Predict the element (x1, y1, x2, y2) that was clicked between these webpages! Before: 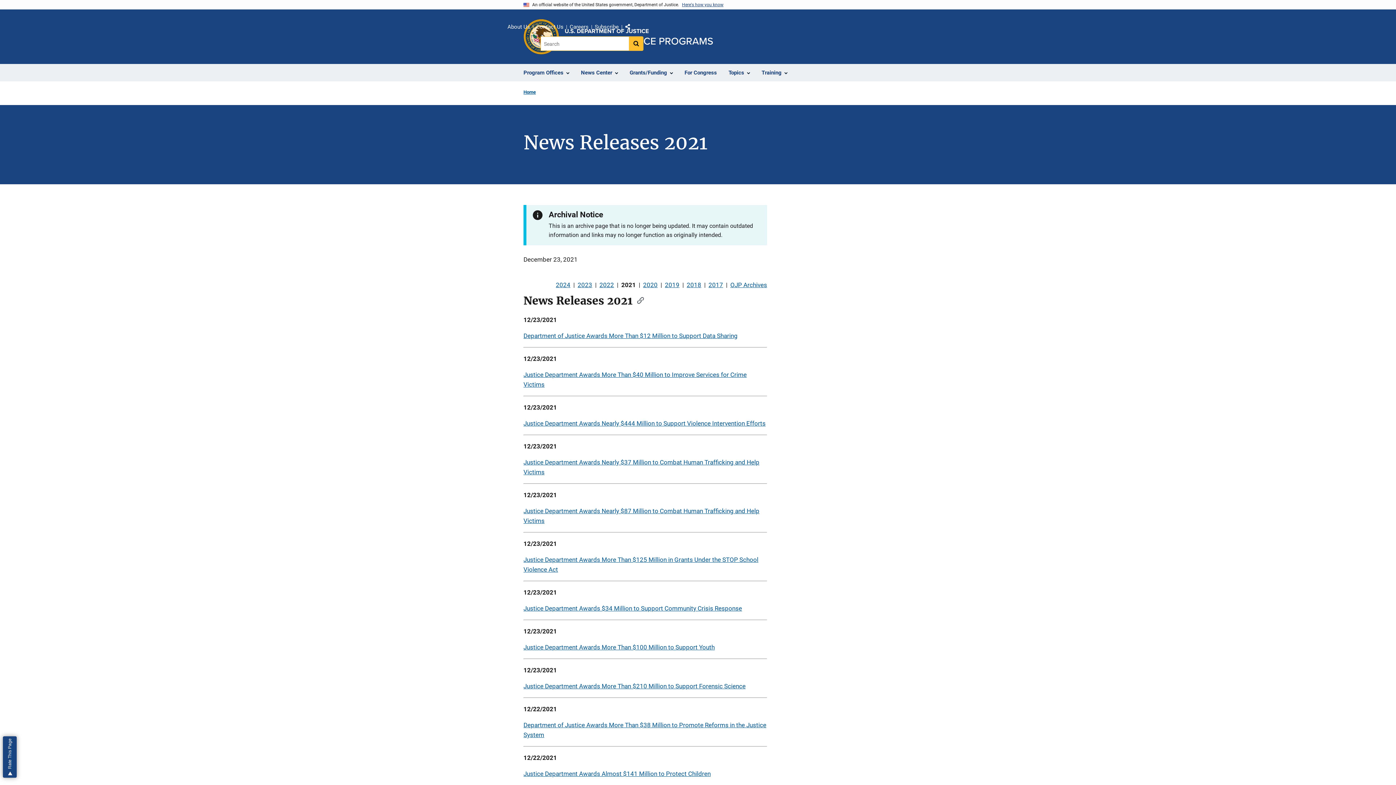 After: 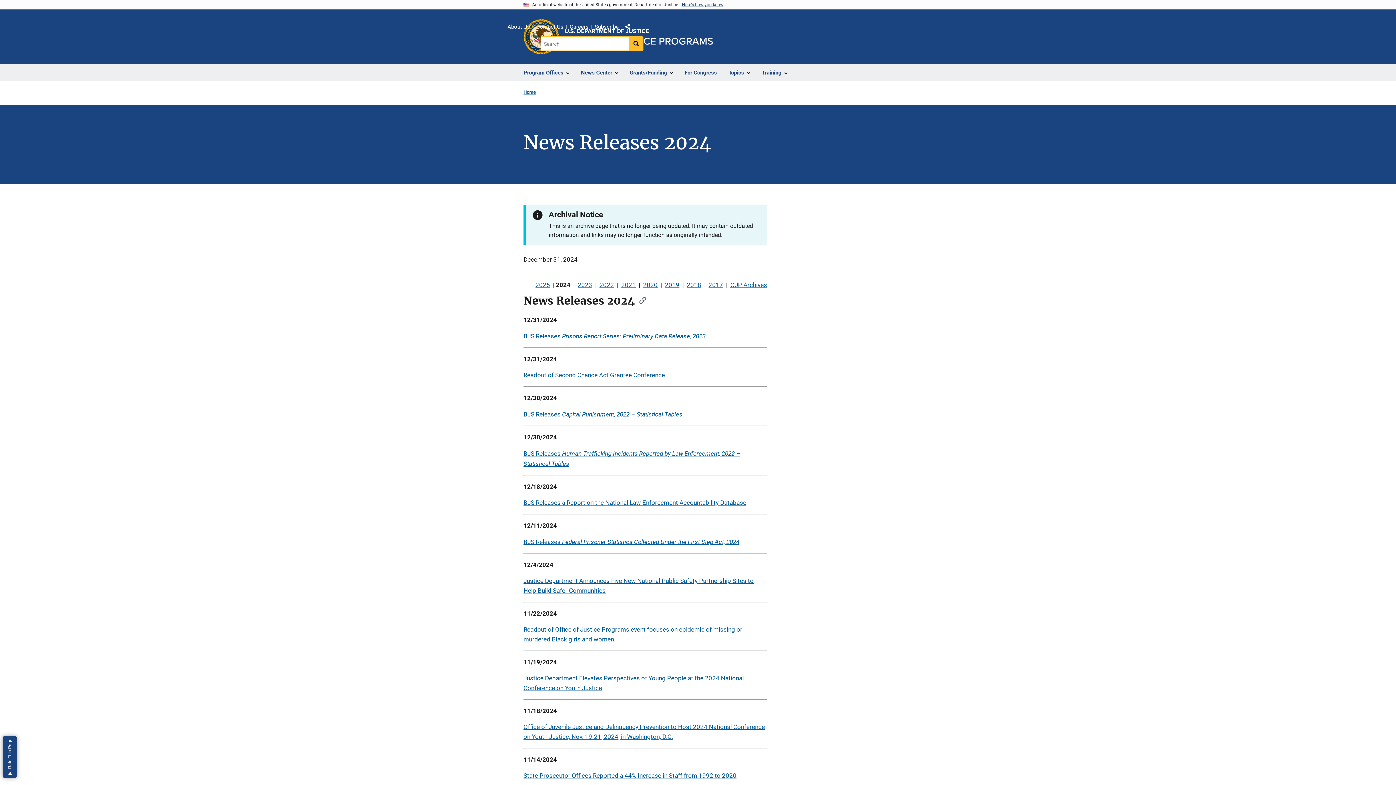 Action: bbox: (556, 281, 570, 288) label: 2024